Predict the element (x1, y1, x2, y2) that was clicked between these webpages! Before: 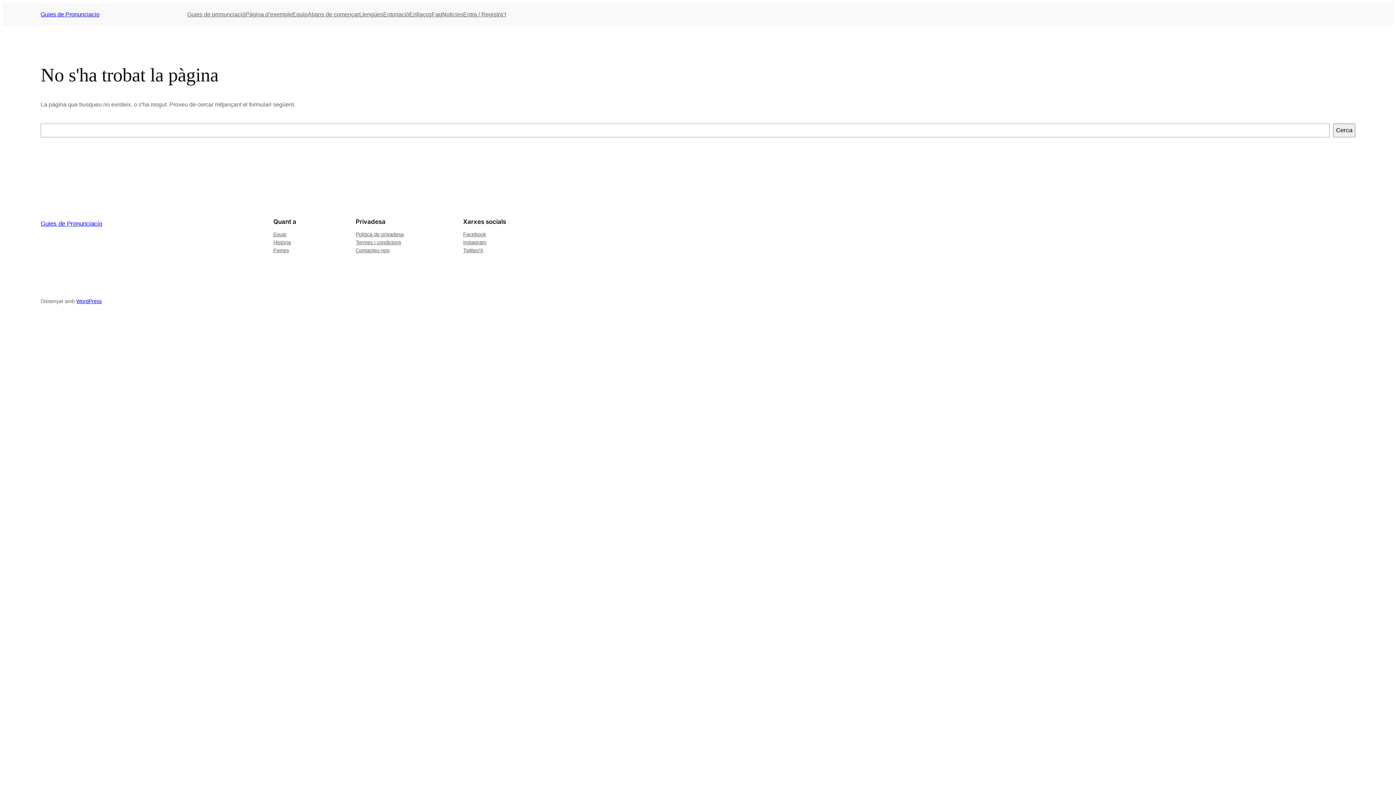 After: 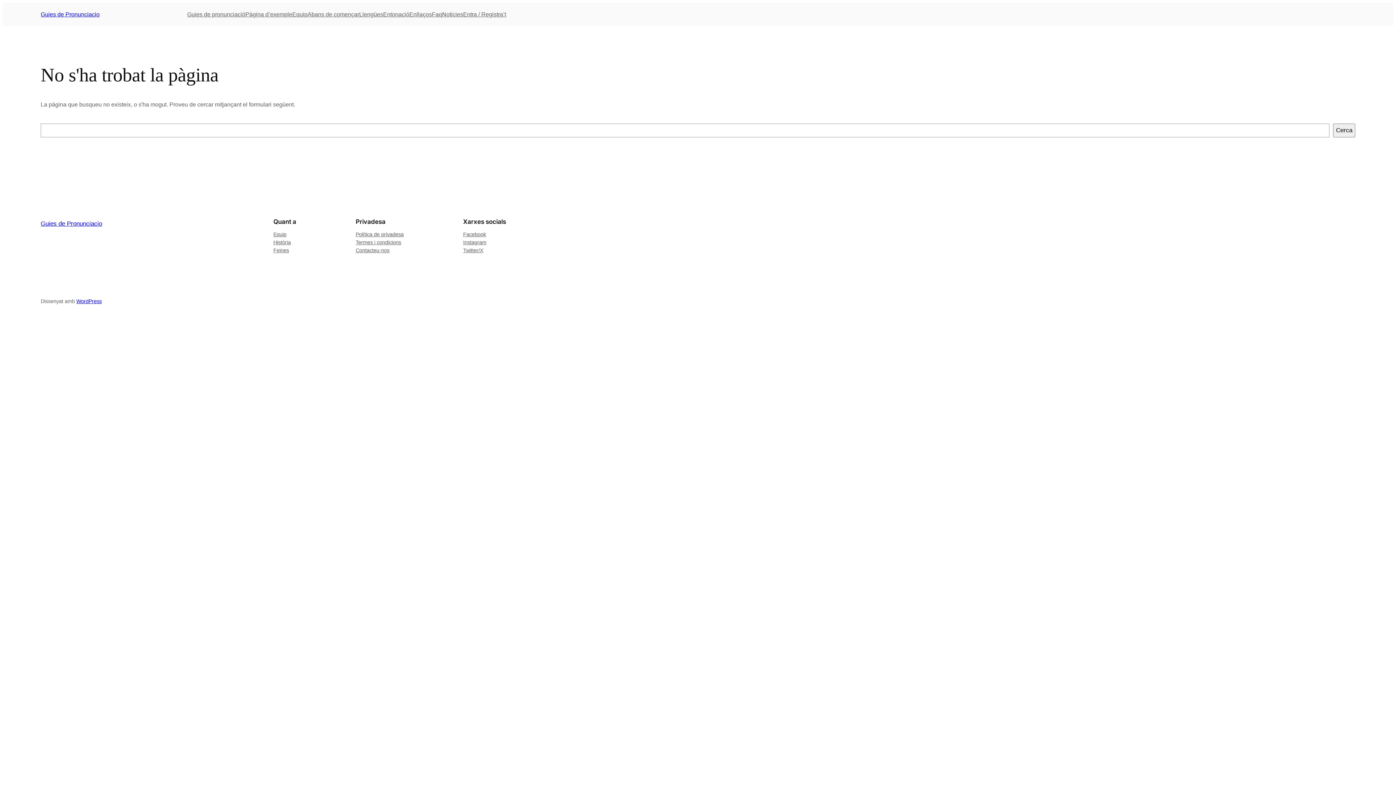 Action: bbox: (273, 230, 286, 238) label: Equip